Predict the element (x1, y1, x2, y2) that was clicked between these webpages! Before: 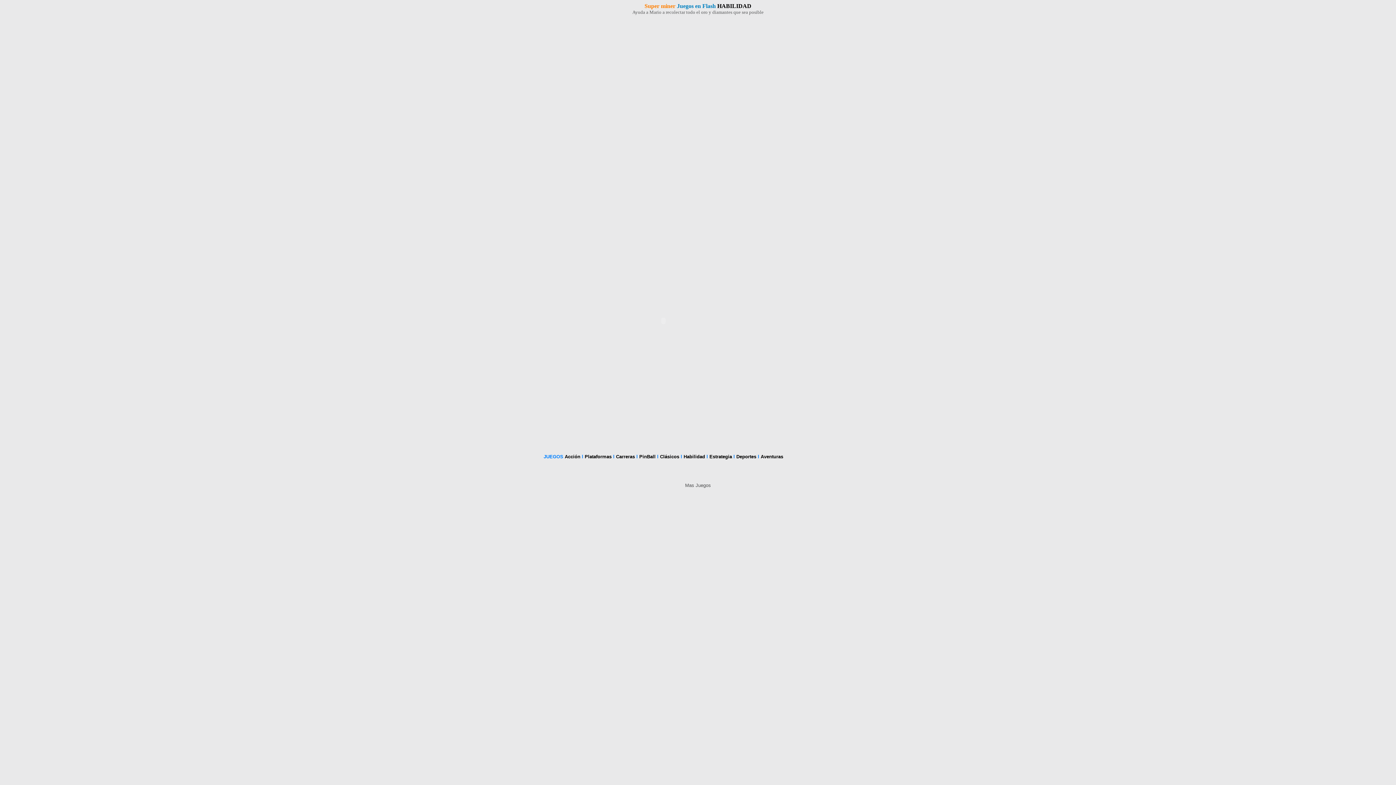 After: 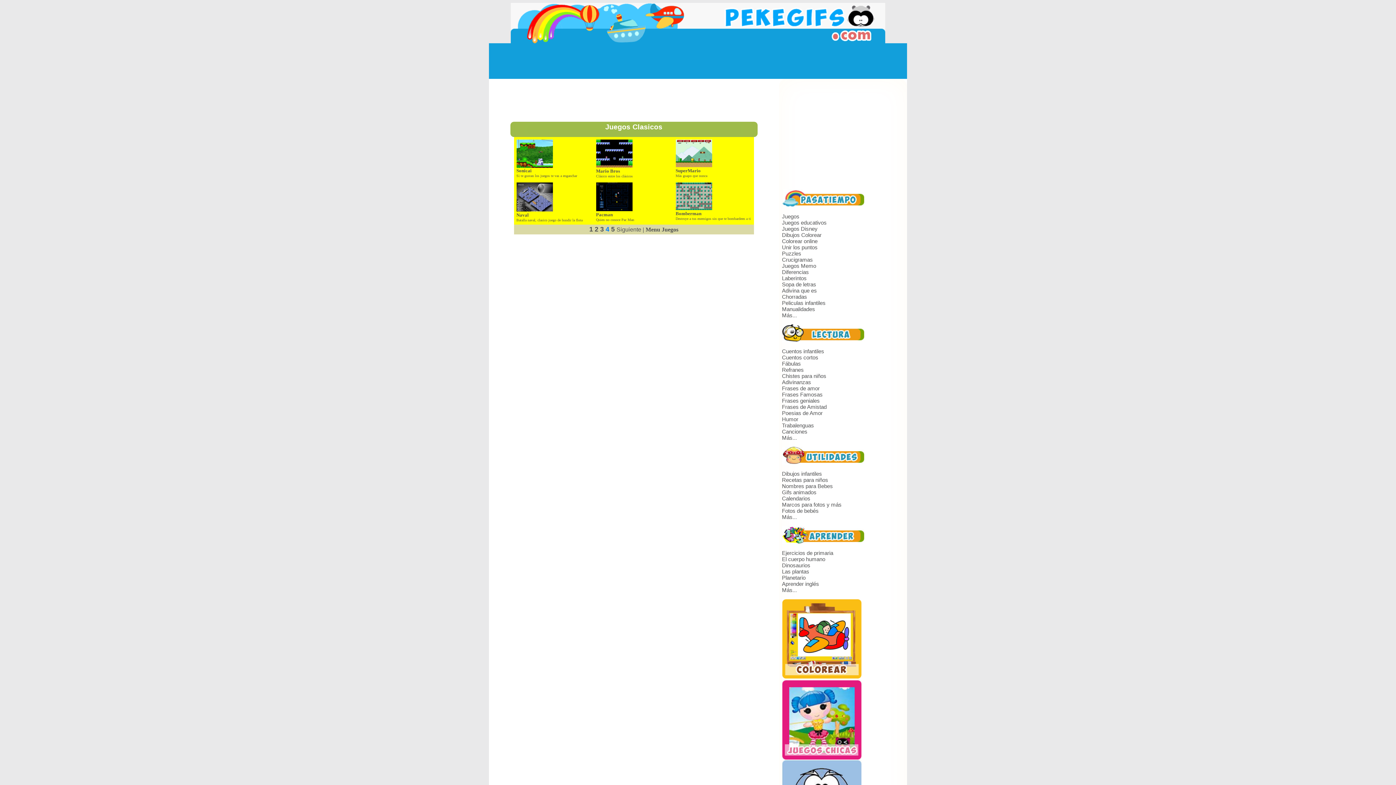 Action: label: Clásicos bbox: (660, 453, 679, 459)